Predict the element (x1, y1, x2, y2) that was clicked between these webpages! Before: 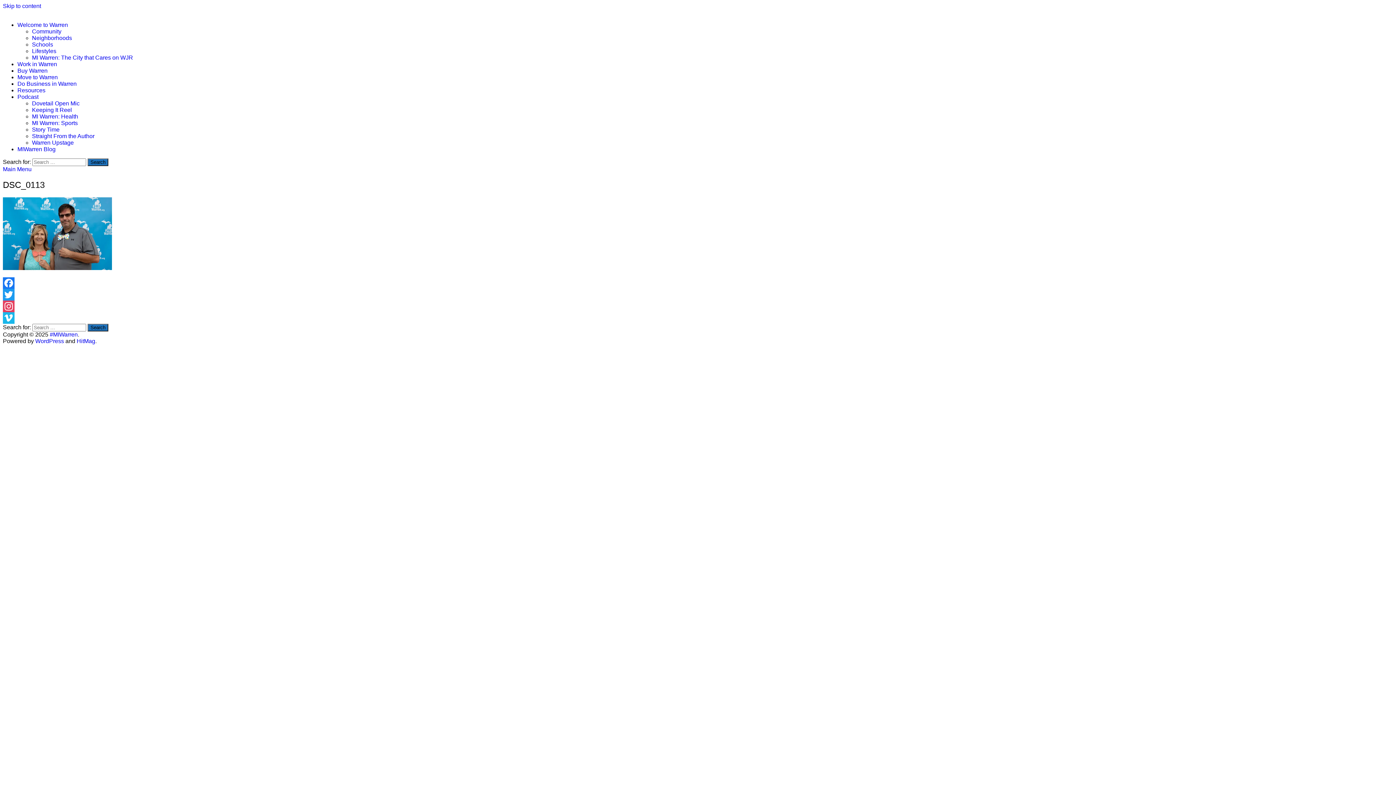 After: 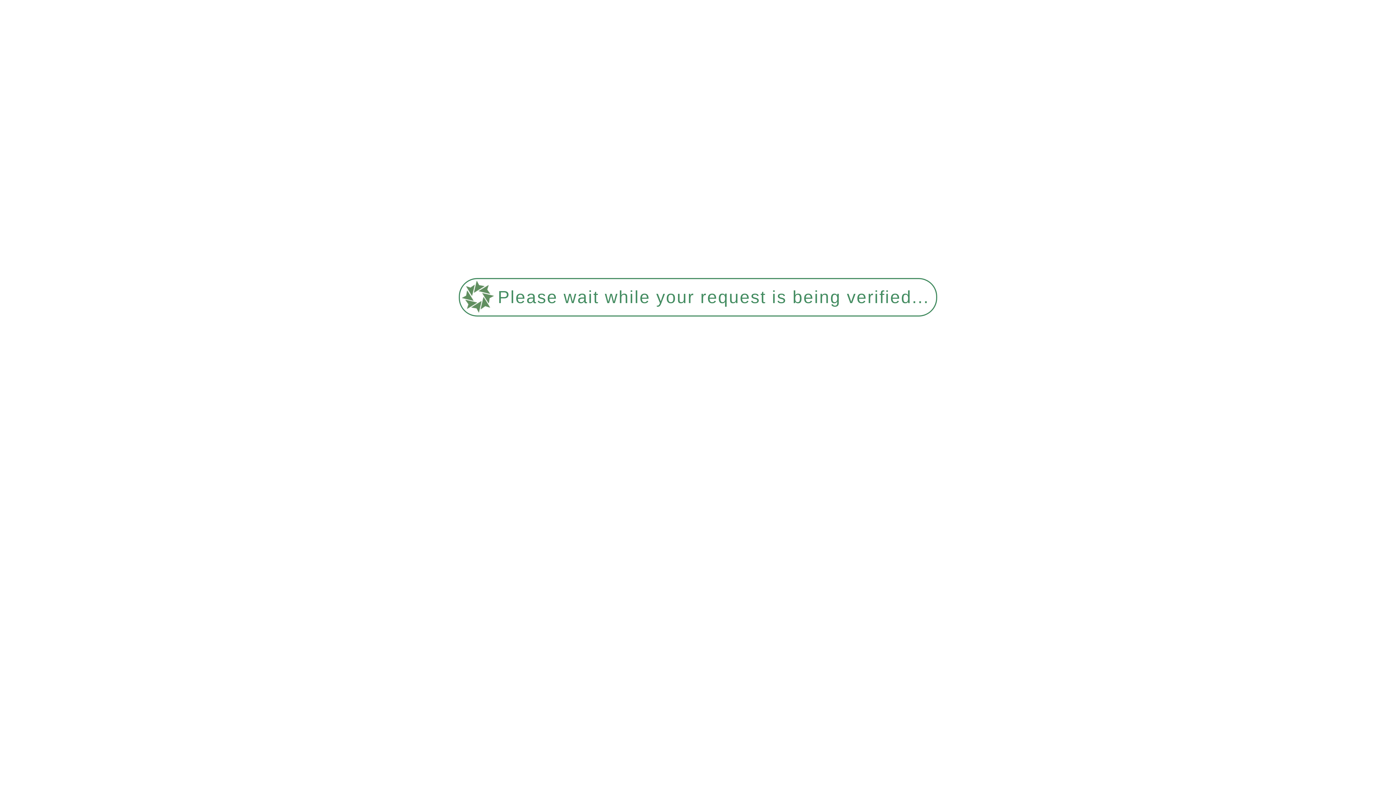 Action: label: #MIWarren bbox: (49, 331, 77, 337)